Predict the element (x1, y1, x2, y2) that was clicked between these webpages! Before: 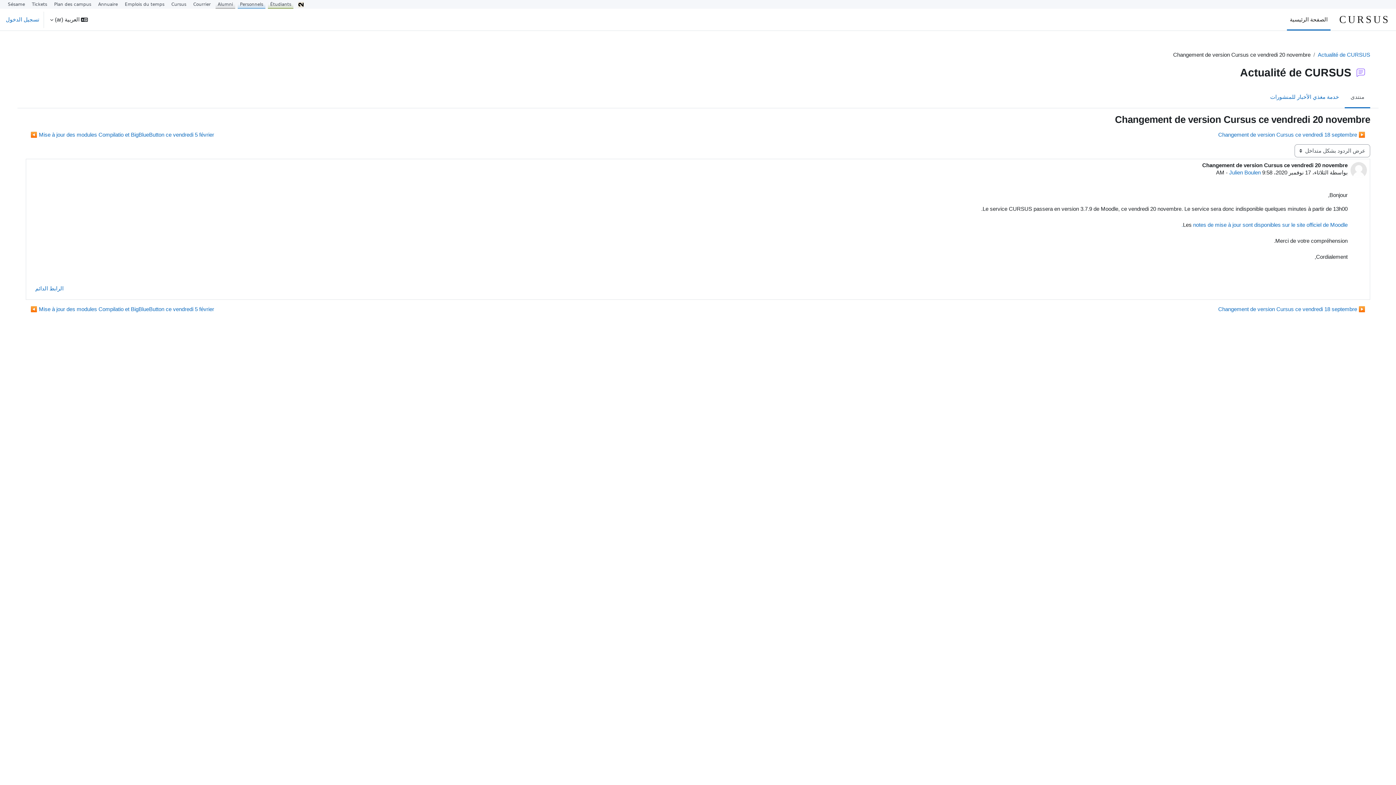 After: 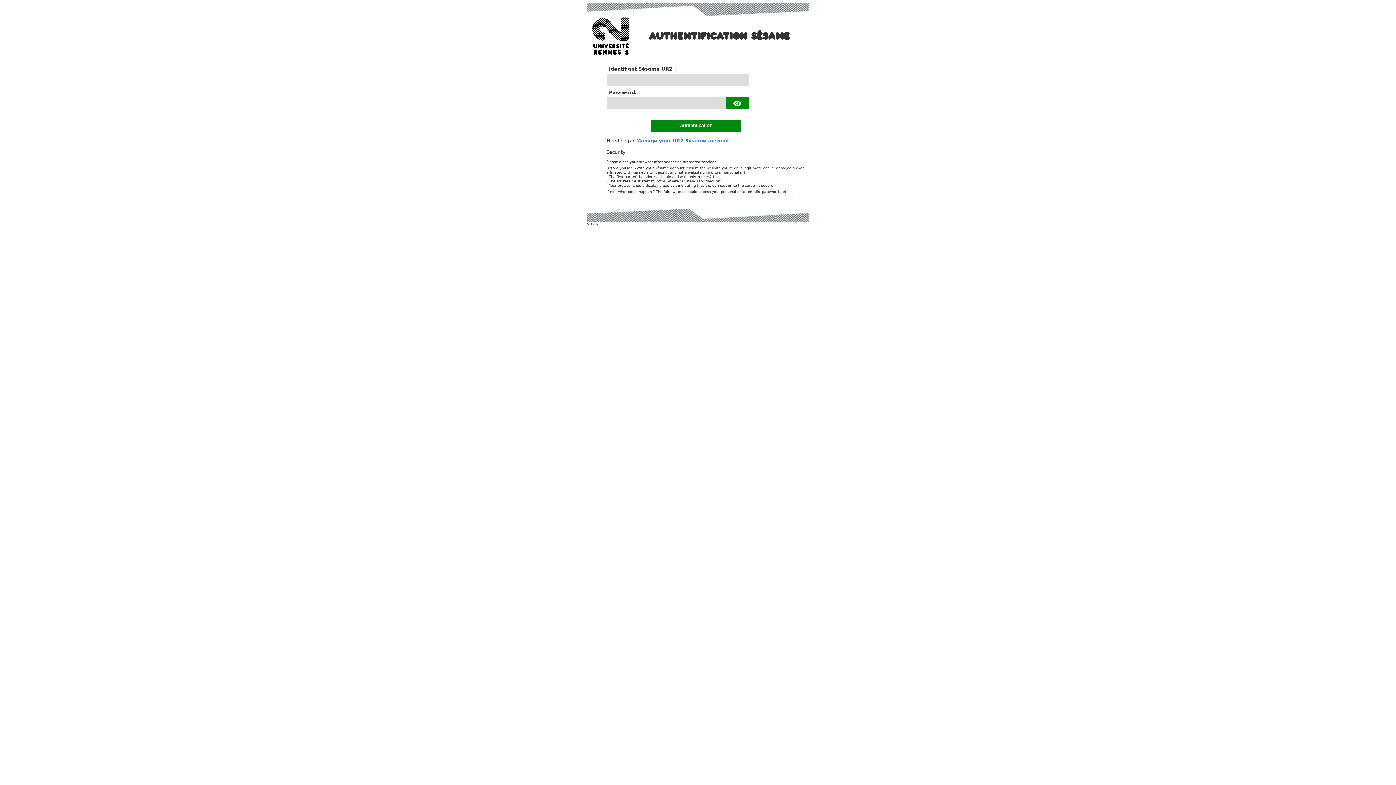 Action: label: Personnels bbox: (237, 0, 265, 8)